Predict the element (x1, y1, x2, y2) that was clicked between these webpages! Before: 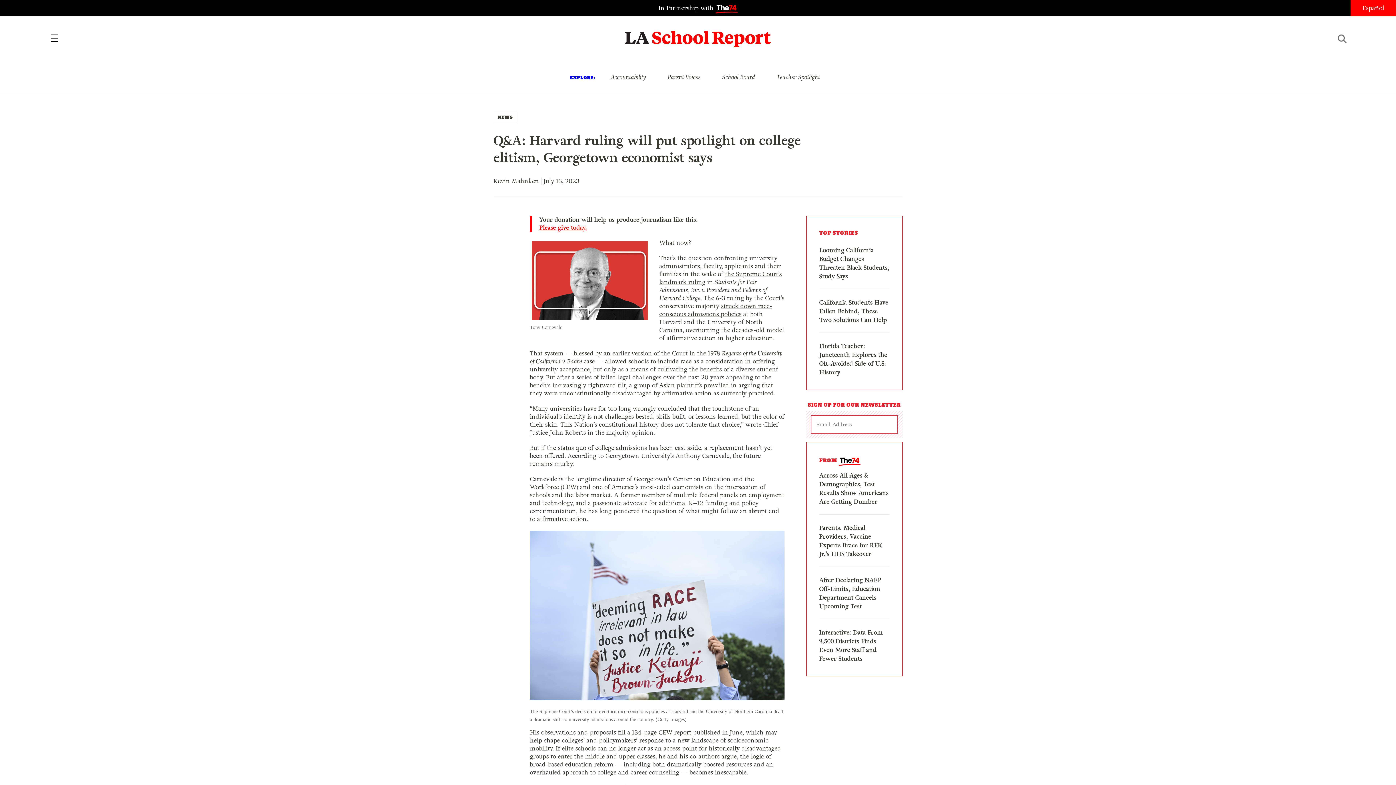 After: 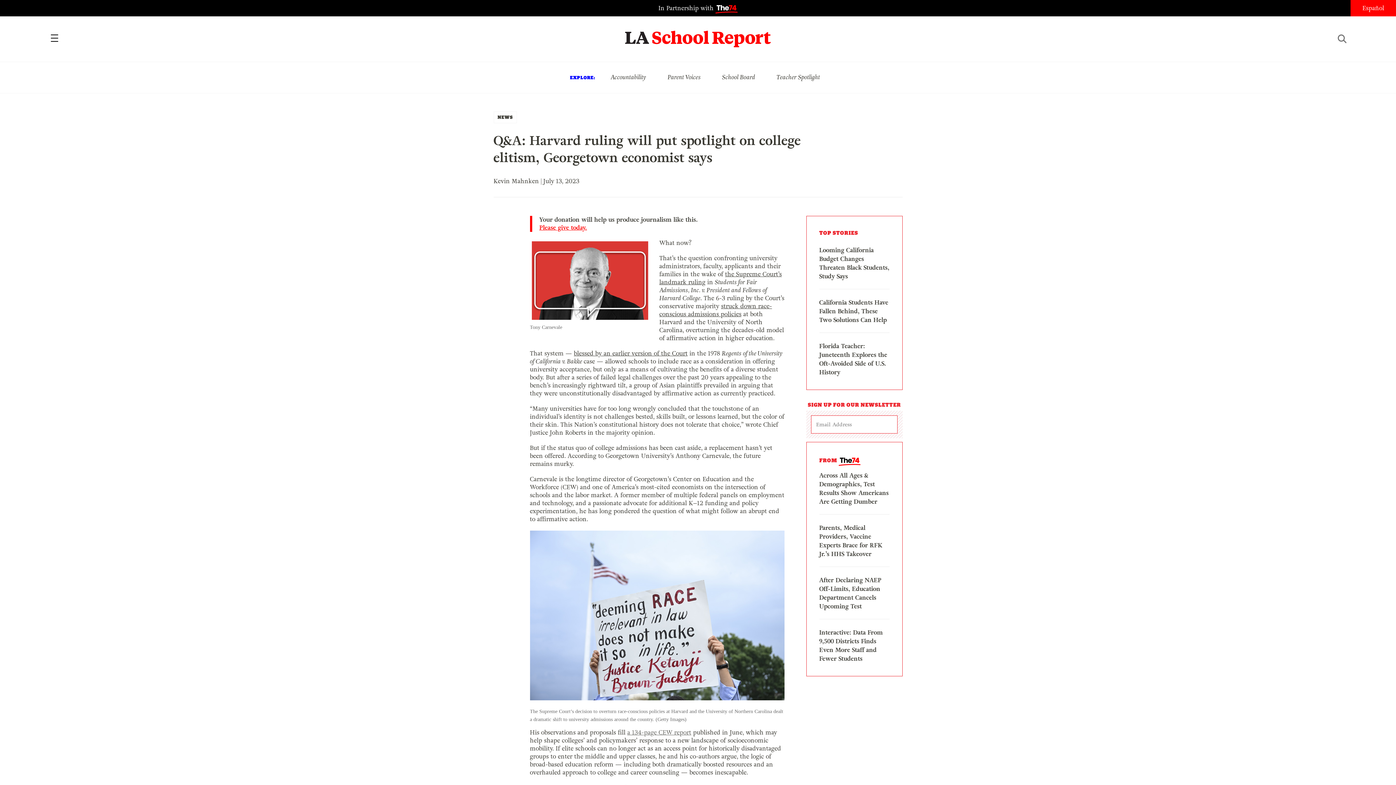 Action: label: a 134-page CEW report bbox: (627, 728, 691, 736)